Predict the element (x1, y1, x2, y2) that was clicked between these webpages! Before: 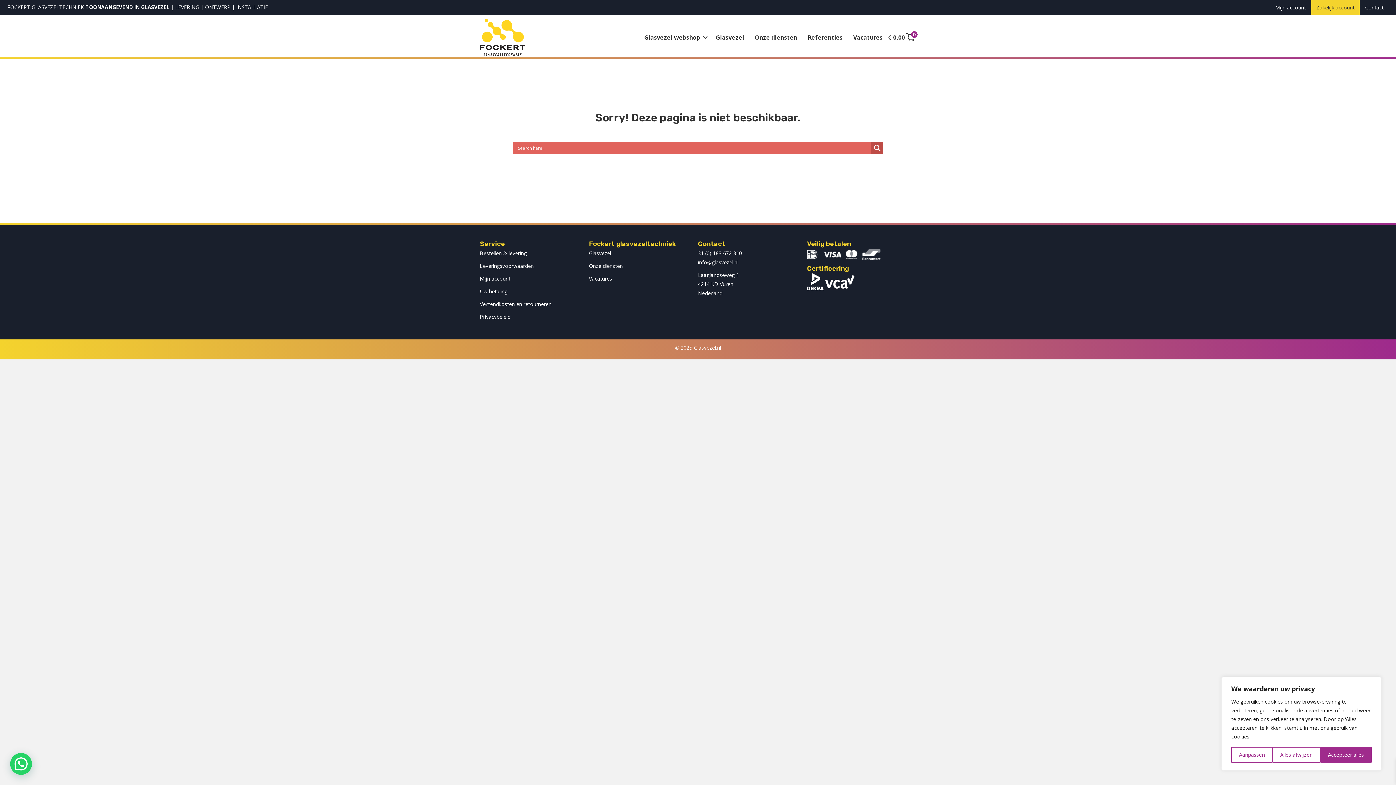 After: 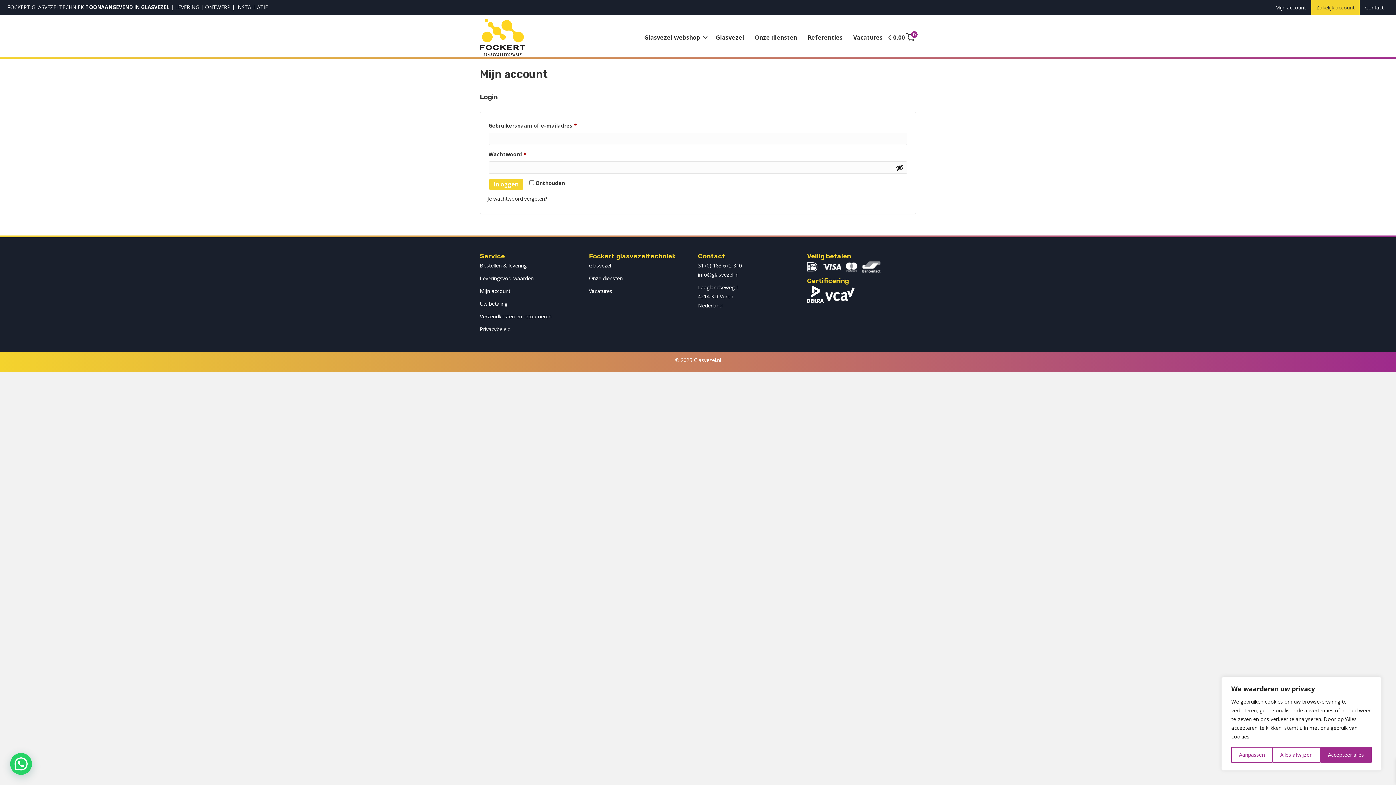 Action: label: Mijn account bbox: (480, 275, 510, 282)